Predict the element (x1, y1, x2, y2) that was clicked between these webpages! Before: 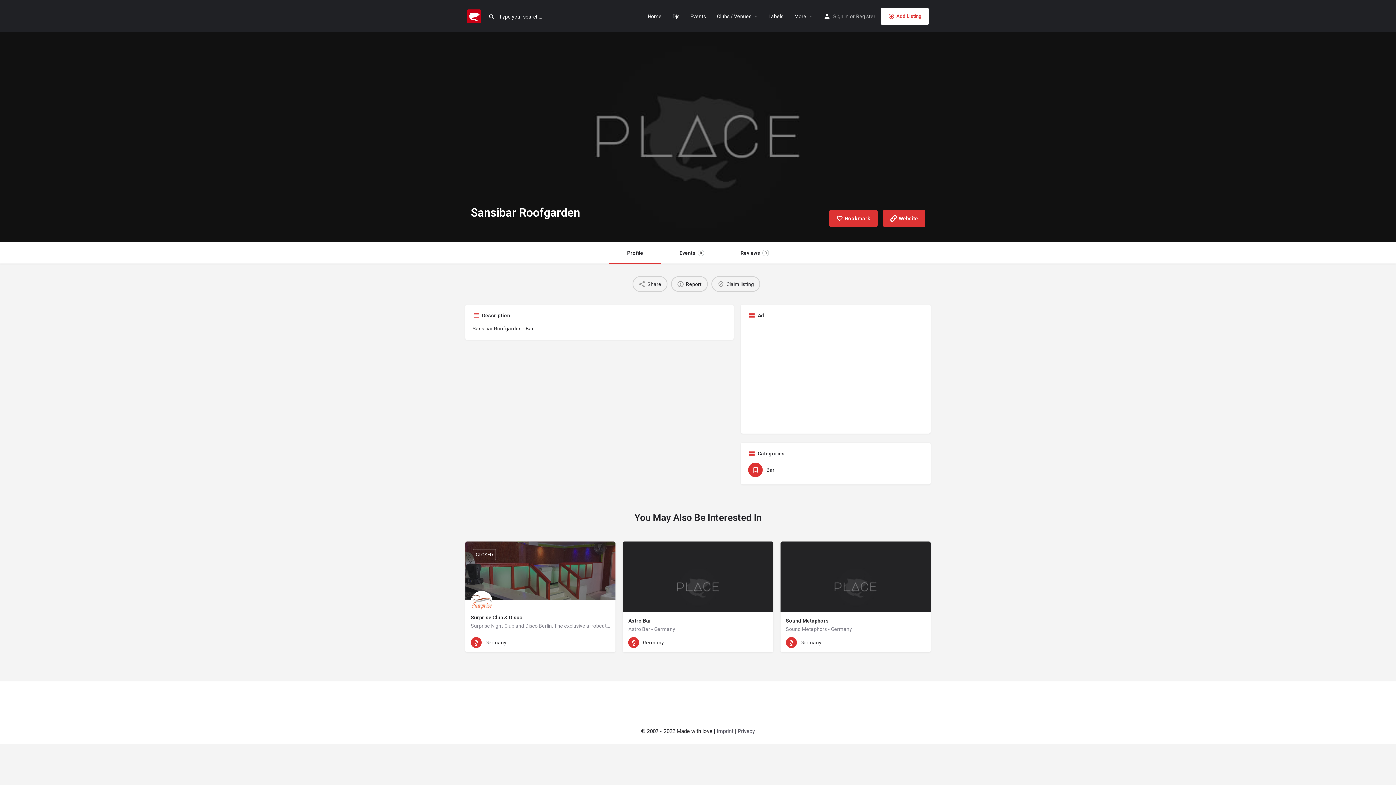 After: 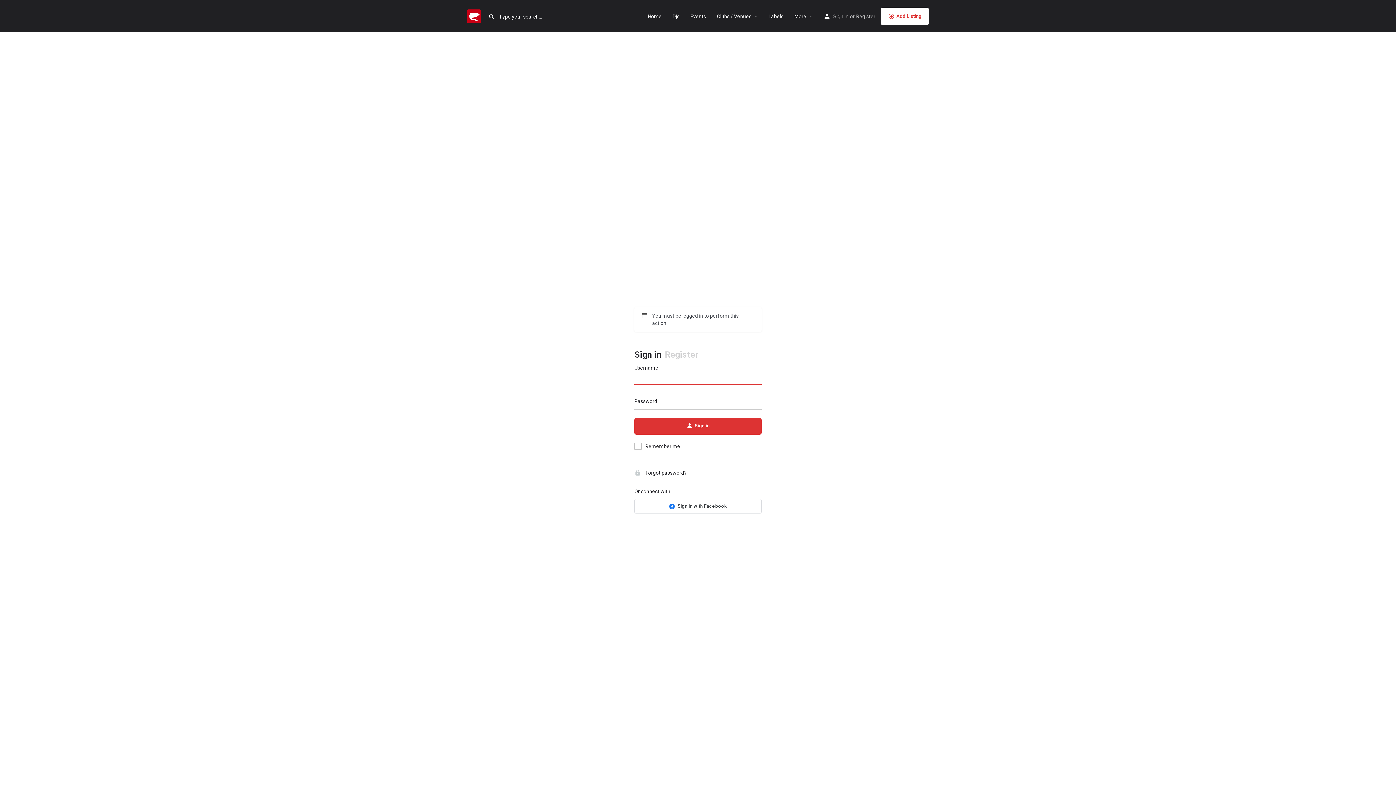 Action: label: Claim listing bbox: (711, 276, 760, 292)